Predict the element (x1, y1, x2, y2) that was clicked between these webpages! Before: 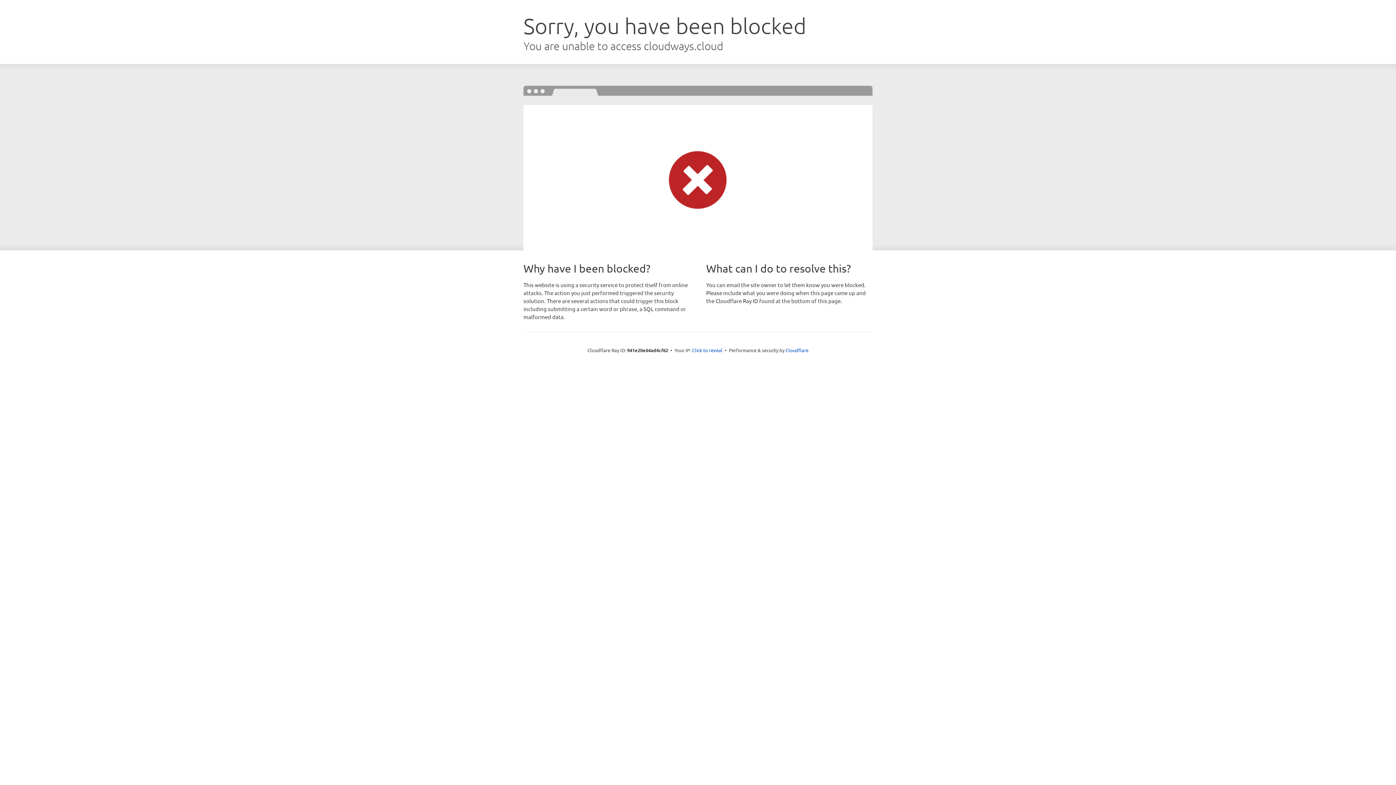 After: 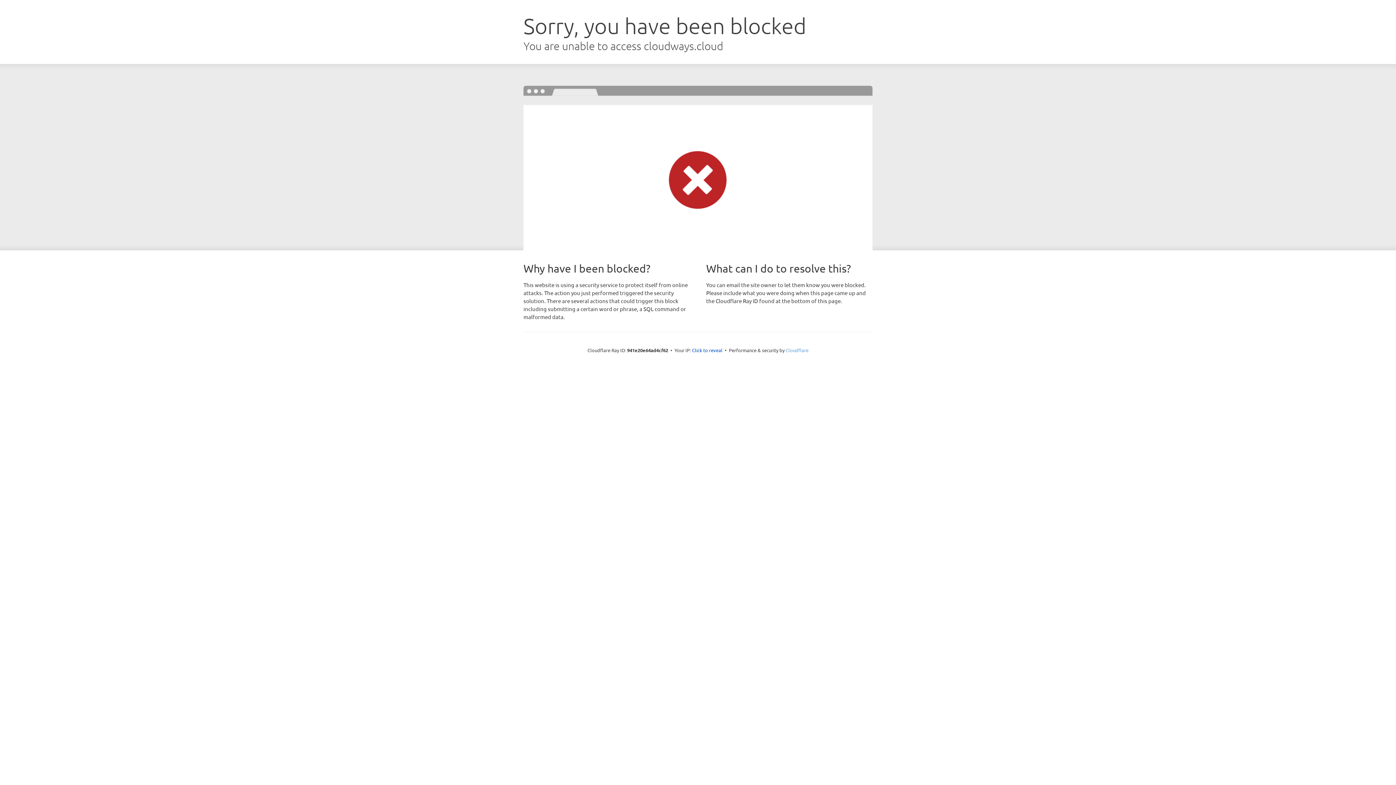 Action: bbox: (785, 347, 808, 353) label: Cloudflare